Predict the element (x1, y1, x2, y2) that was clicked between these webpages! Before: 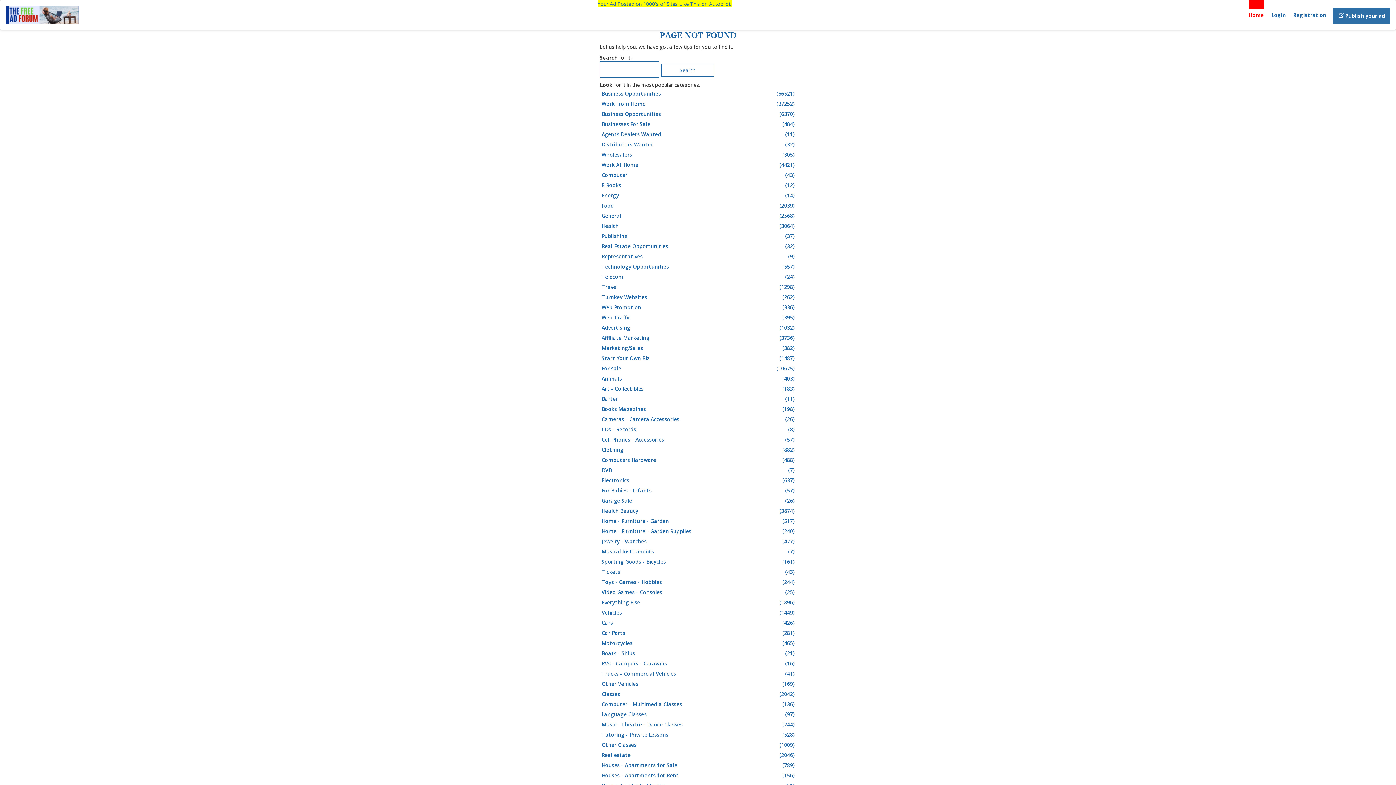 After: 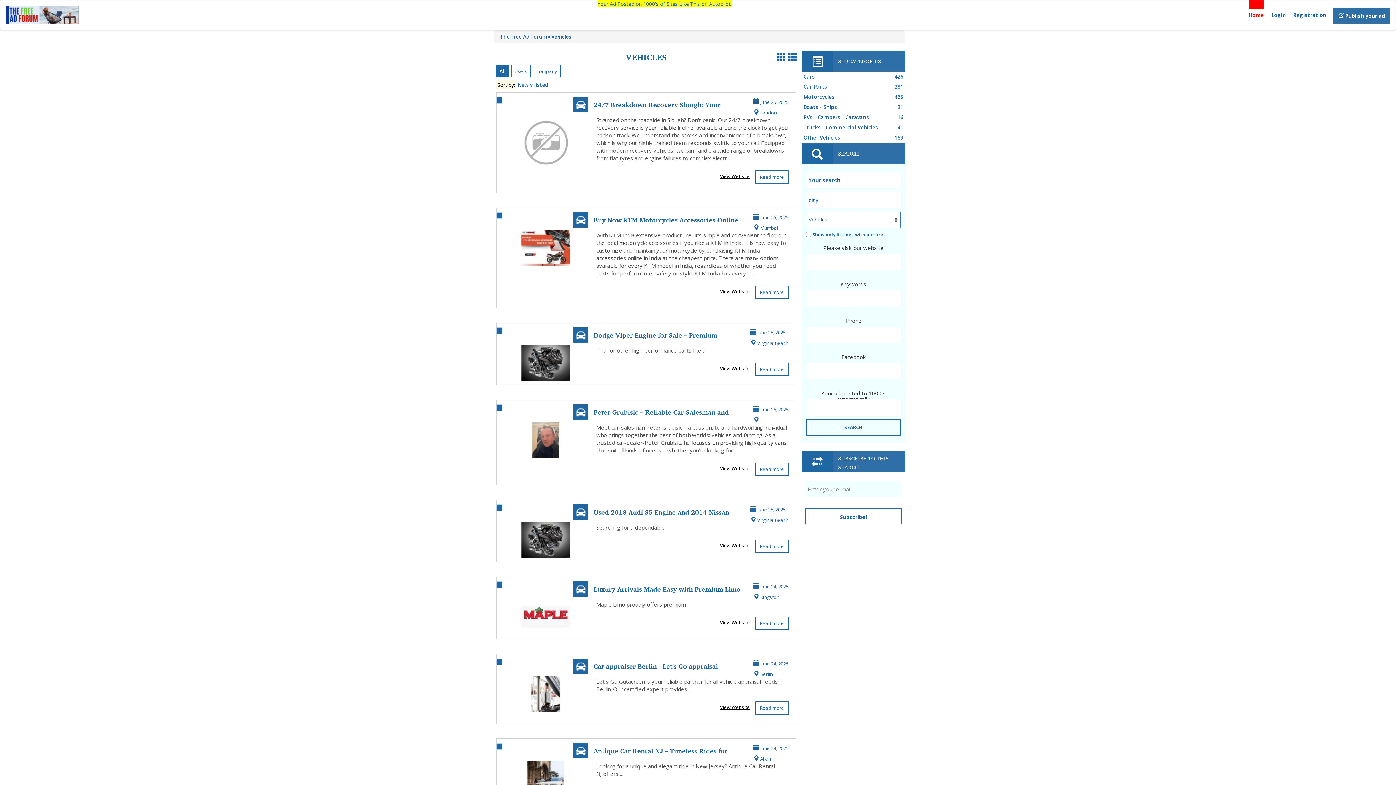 Action: label: Vehicles
(1449) bbox: (601, 608, 796, 618)